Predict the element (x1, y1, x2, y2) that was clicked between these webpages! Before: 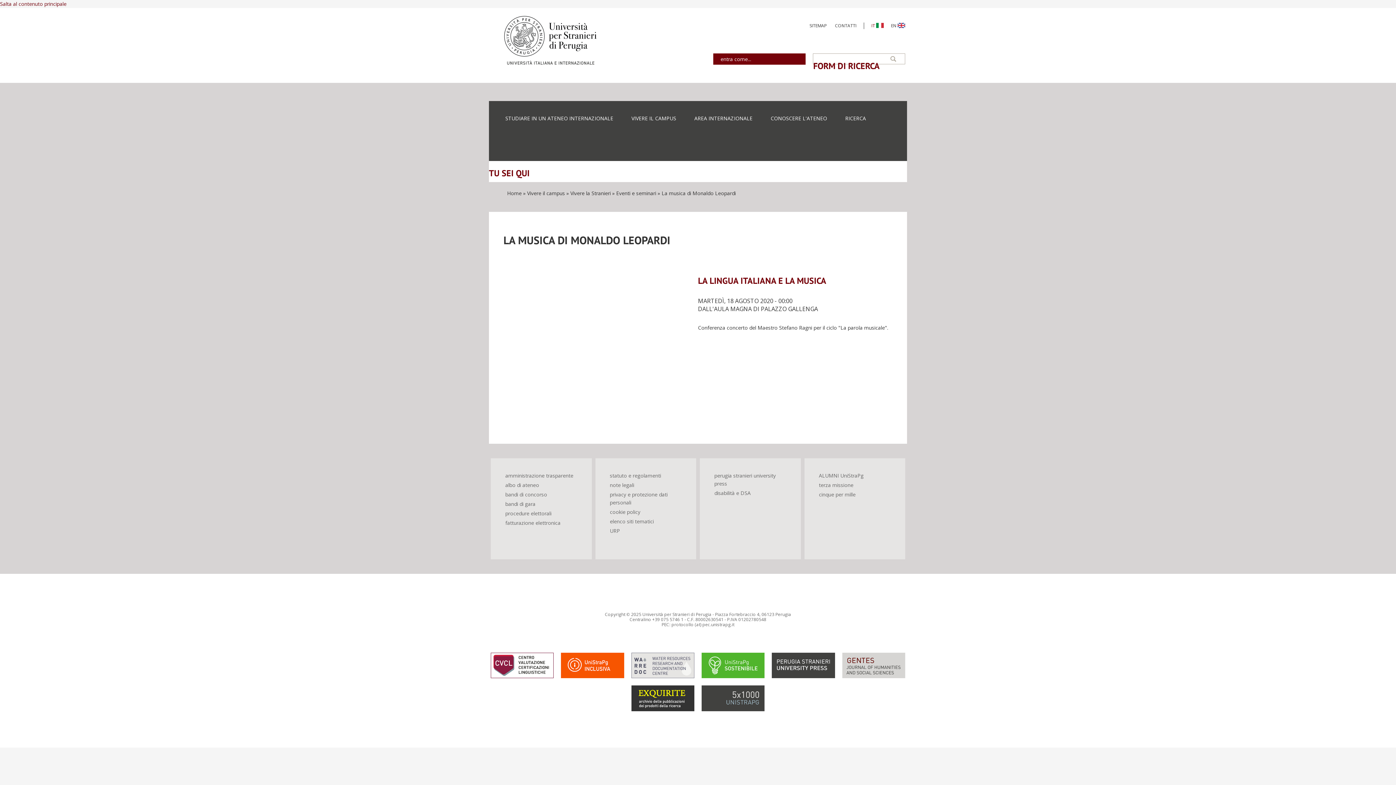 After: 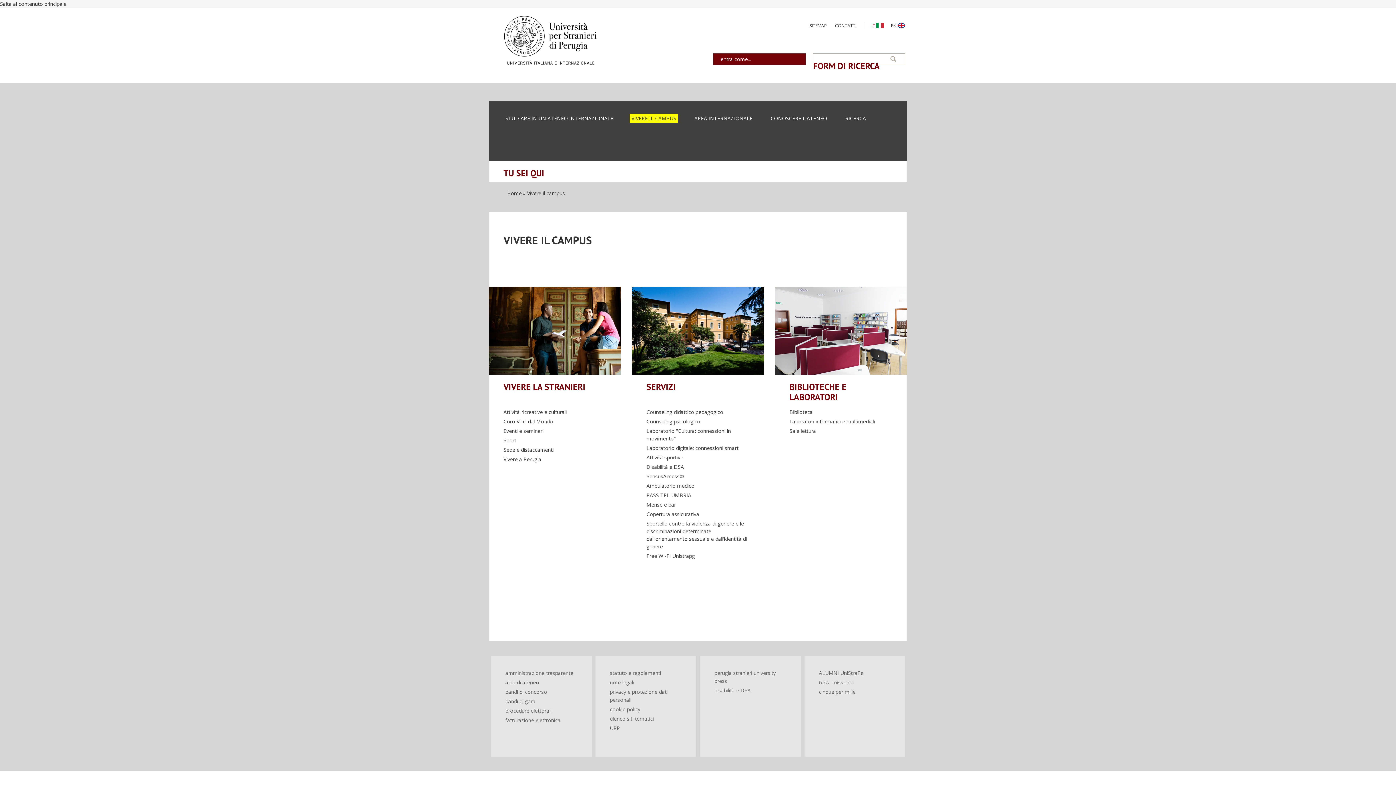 Action: label: VIVERE IL CAMPUS bbox: (629, 113, 678, 122)